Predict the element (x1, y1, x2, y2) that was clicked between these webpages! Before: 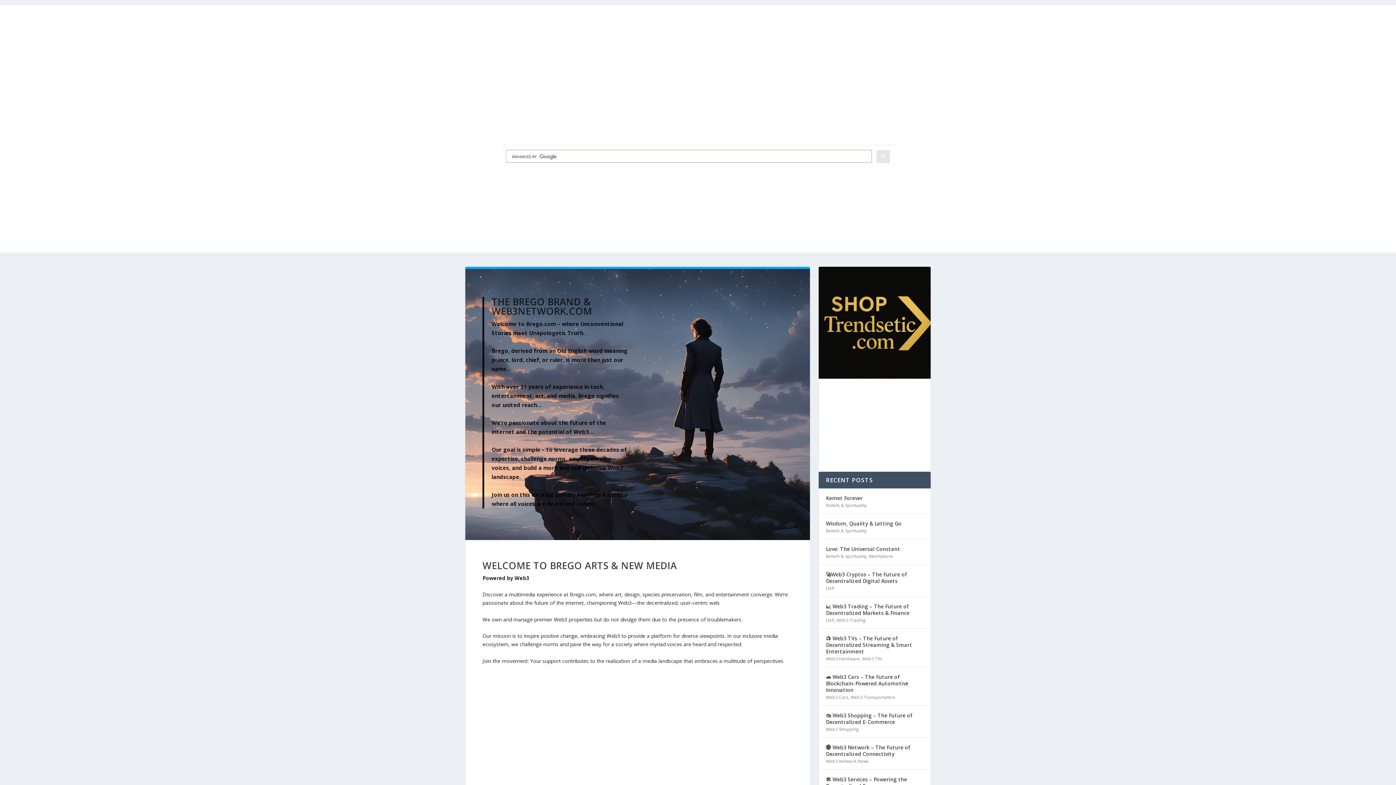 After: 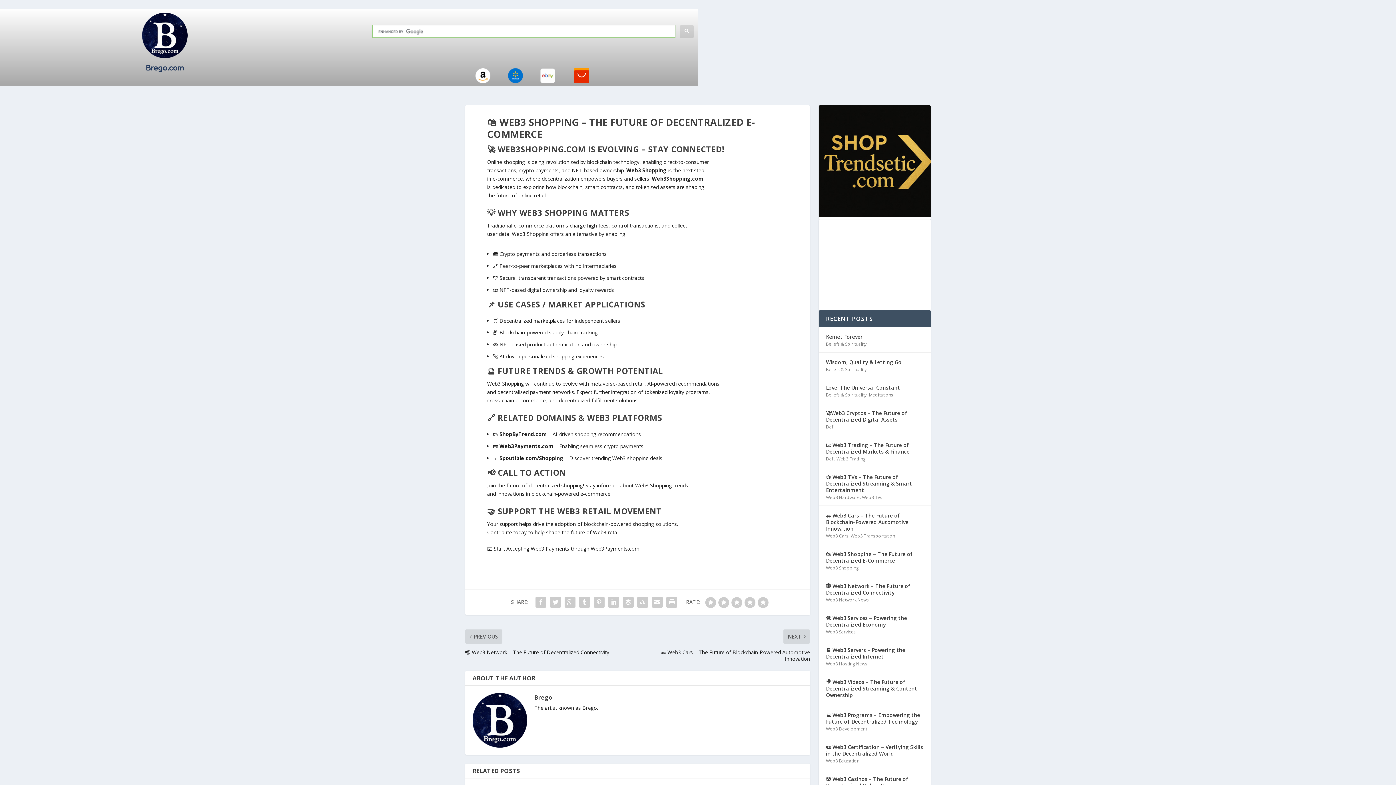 Action: label: 🛍️ Web3 Shopping – The Future of Decentralized E-Commerce bbox: (826, 711, 923, 727)